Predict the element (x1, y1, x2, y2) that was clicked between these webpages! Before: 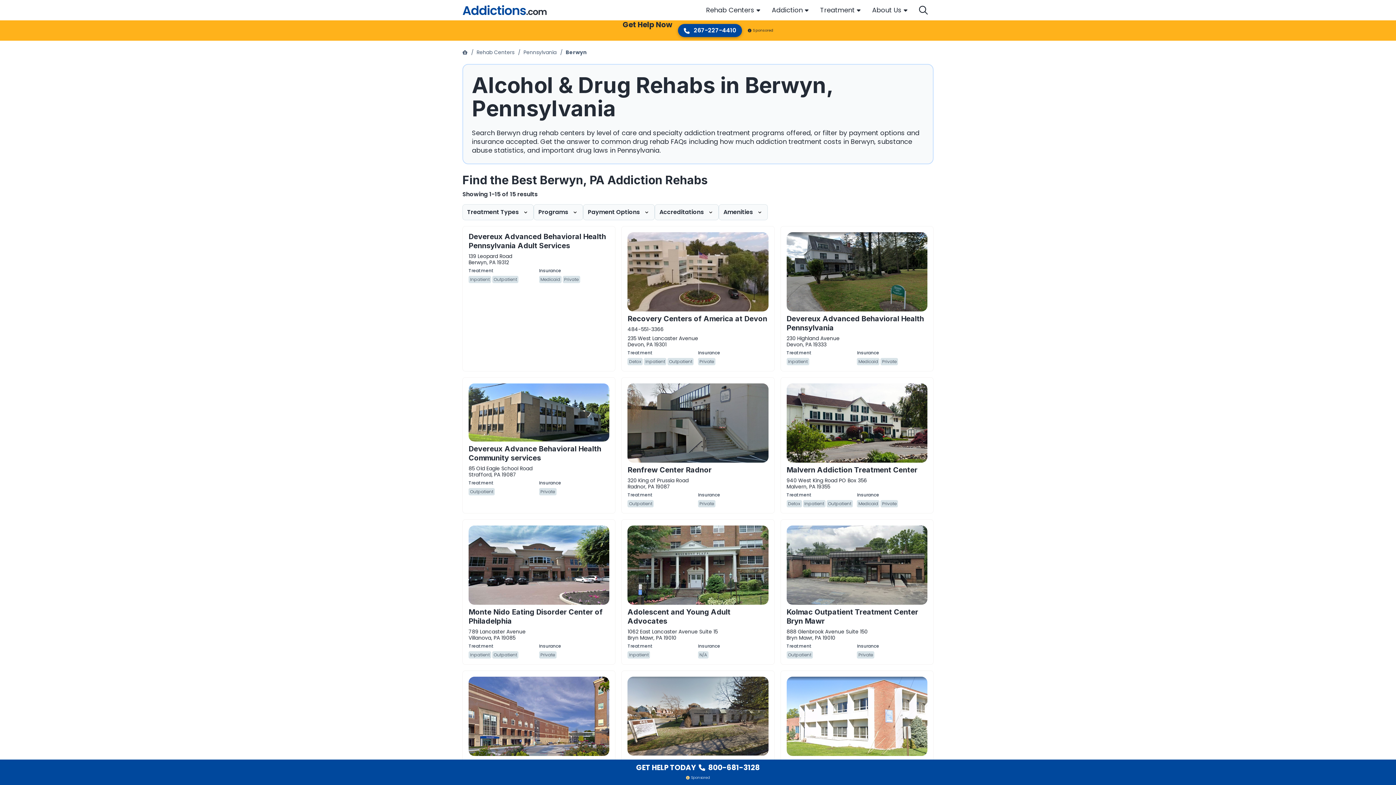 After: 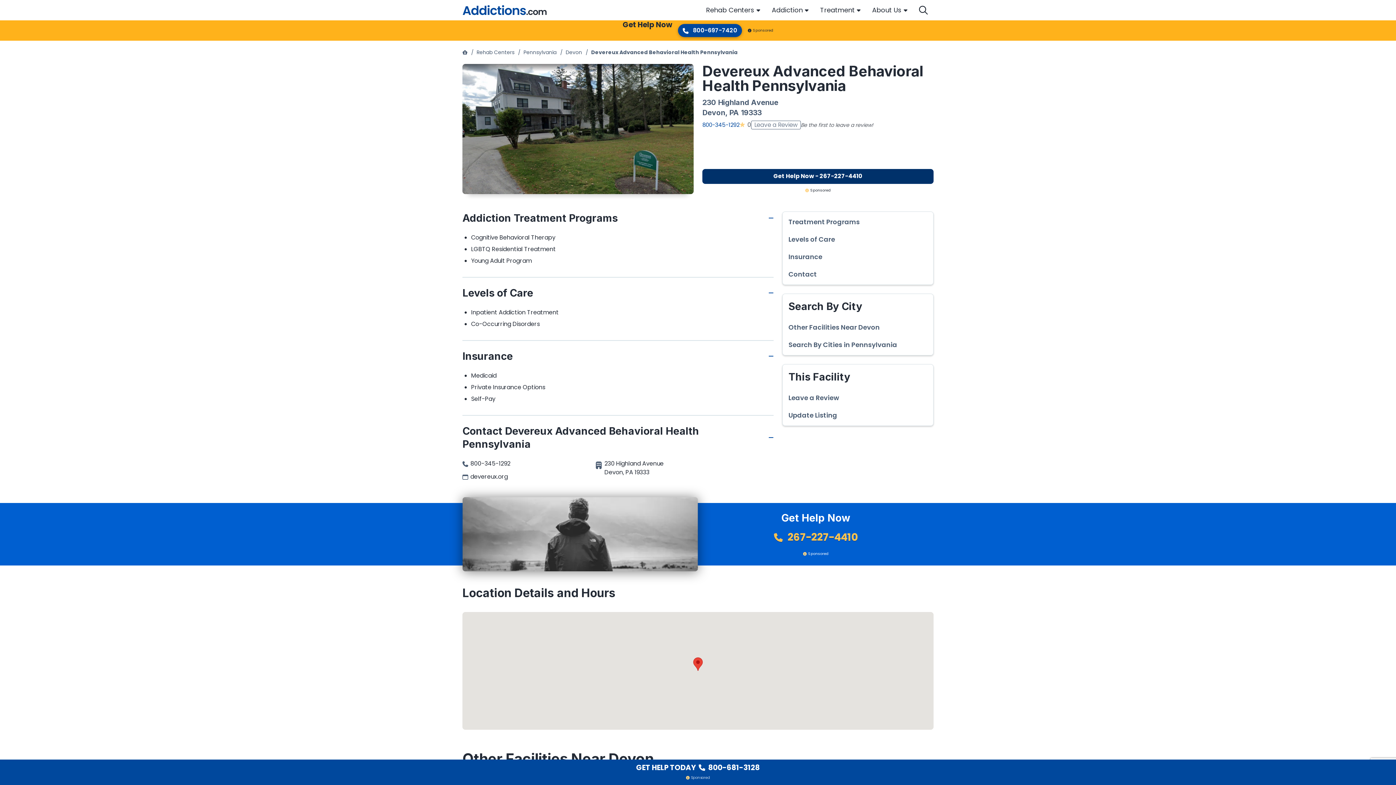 Action: label: Devereux Advanced Behavioral Health Pennsylvania bbox: (786, 311, 924, 332)